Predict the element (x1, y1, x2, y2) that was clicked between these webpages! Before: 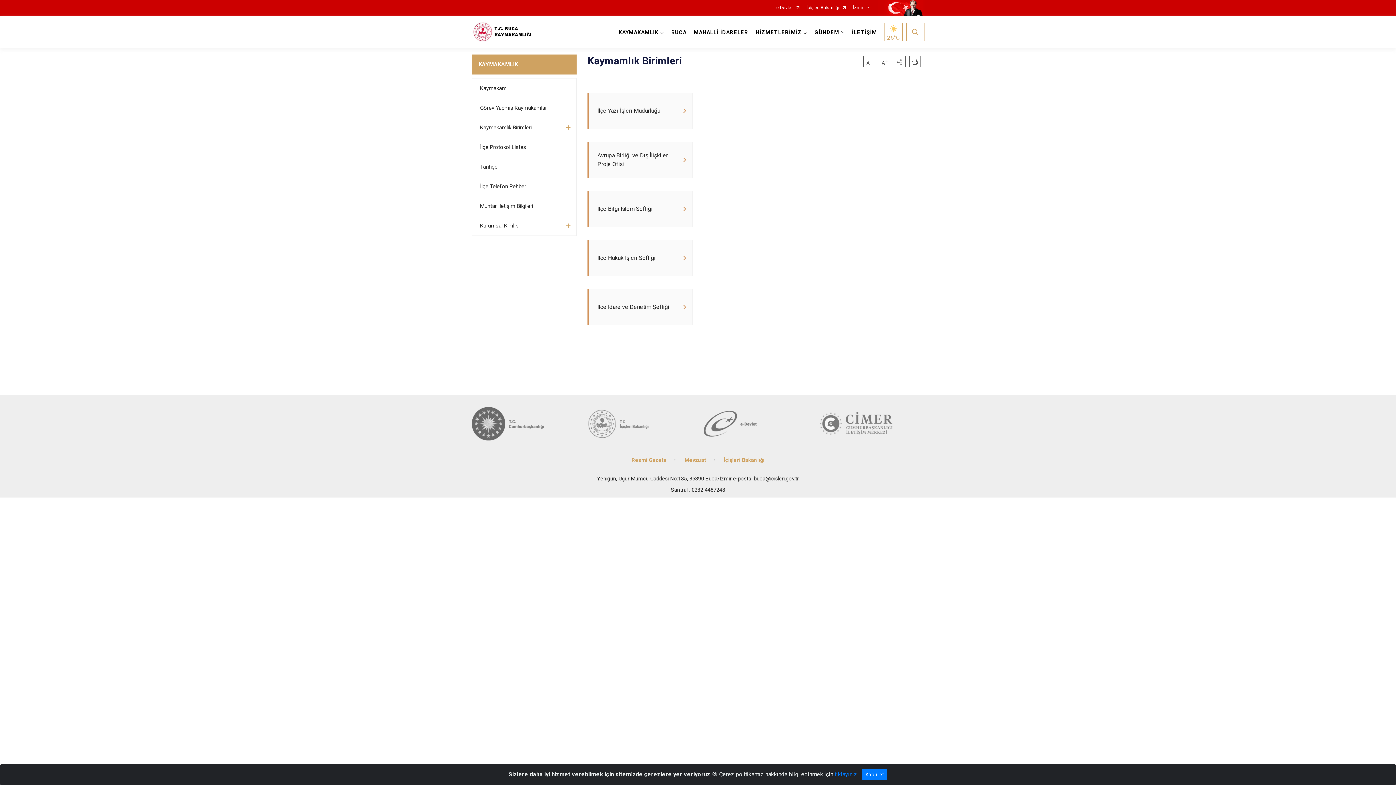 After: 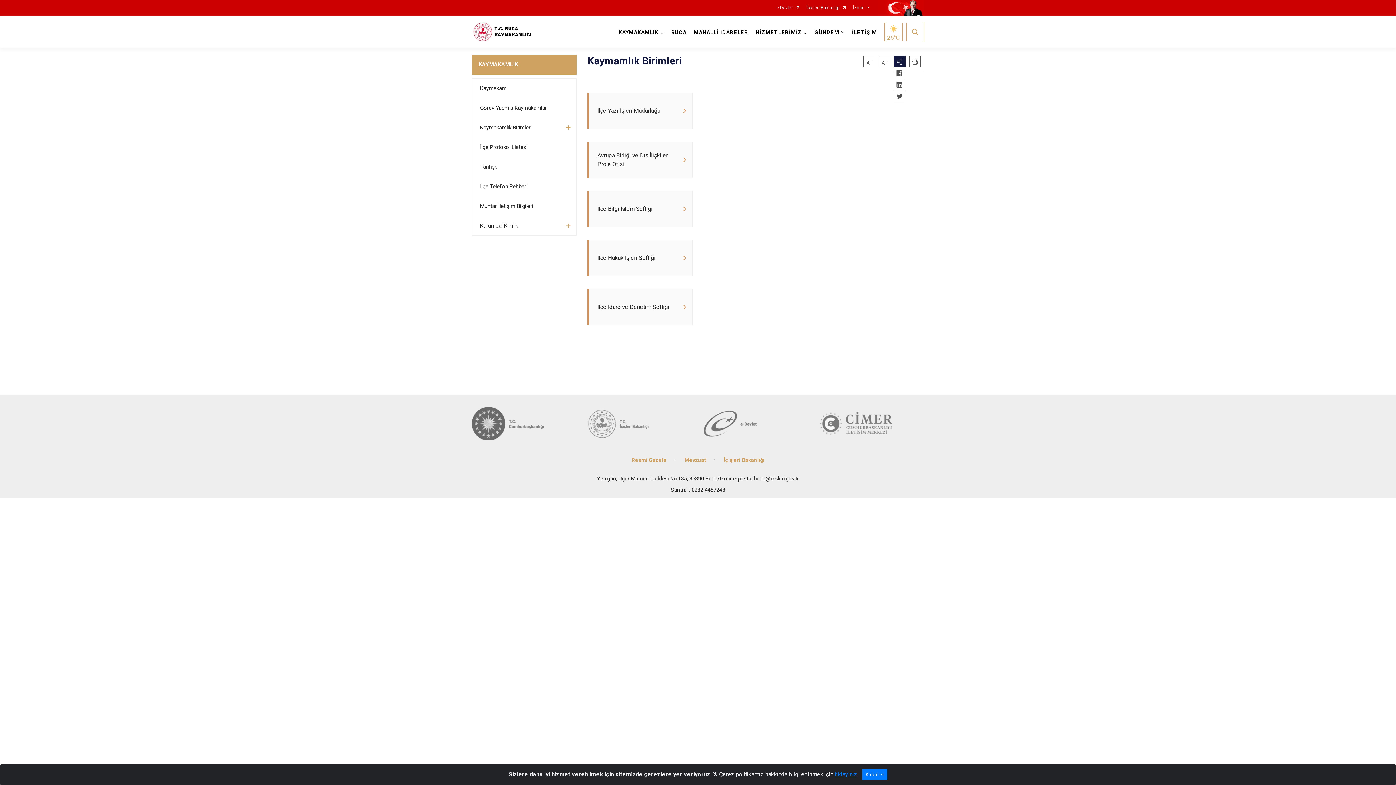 Action: bbox: (894, 55, 905, 67)